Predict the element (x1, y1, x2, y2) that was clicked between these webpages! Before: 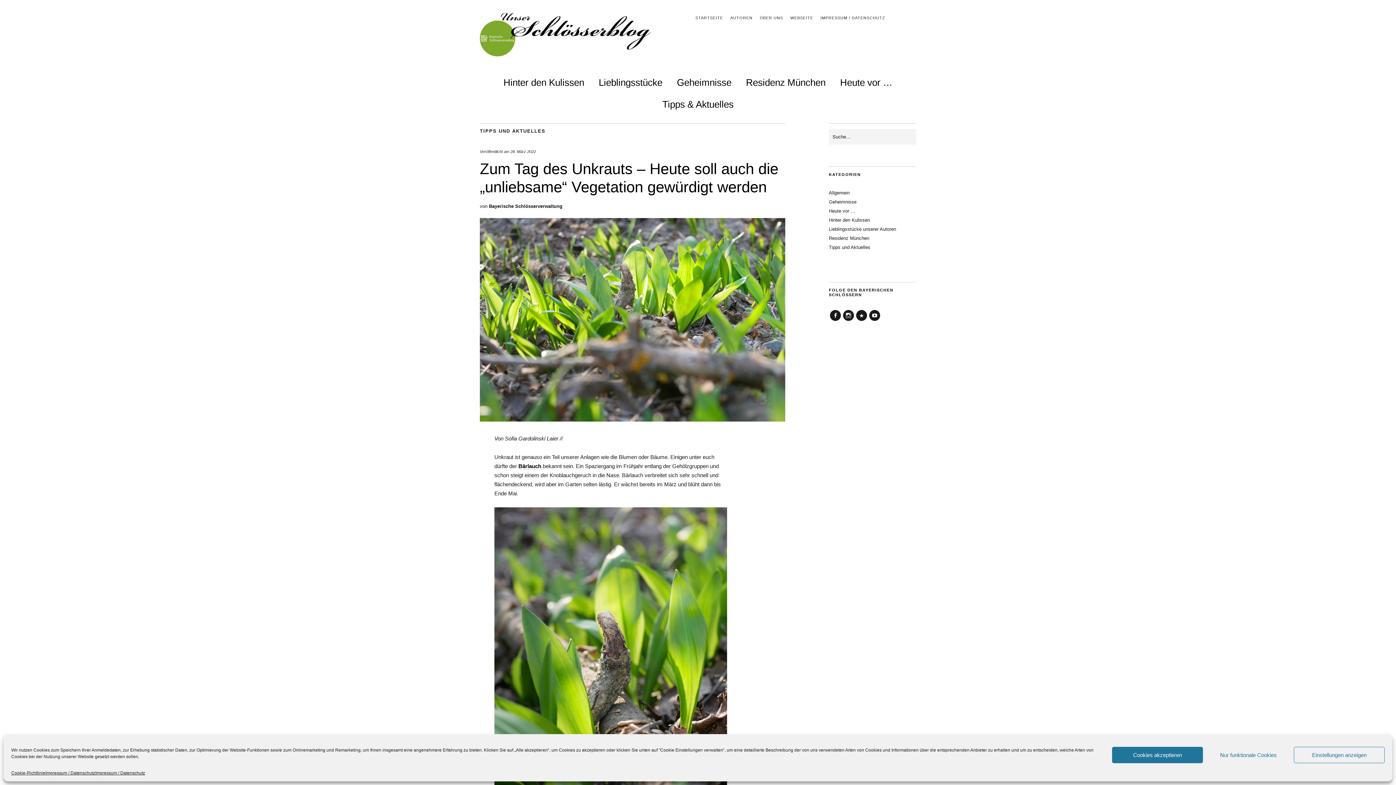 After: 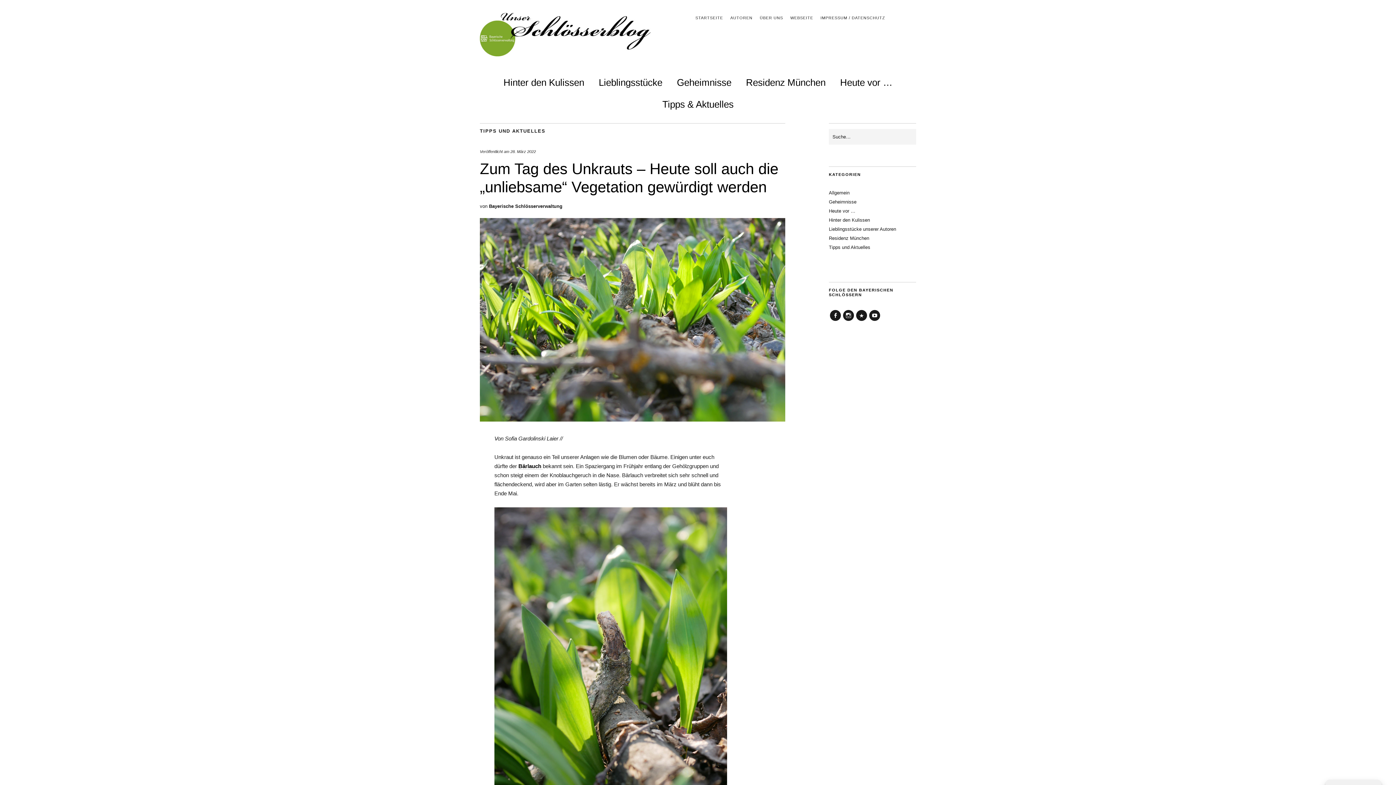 Action: label: Cookies akzeptieren bbox: (1112, 747, 1203, 763)